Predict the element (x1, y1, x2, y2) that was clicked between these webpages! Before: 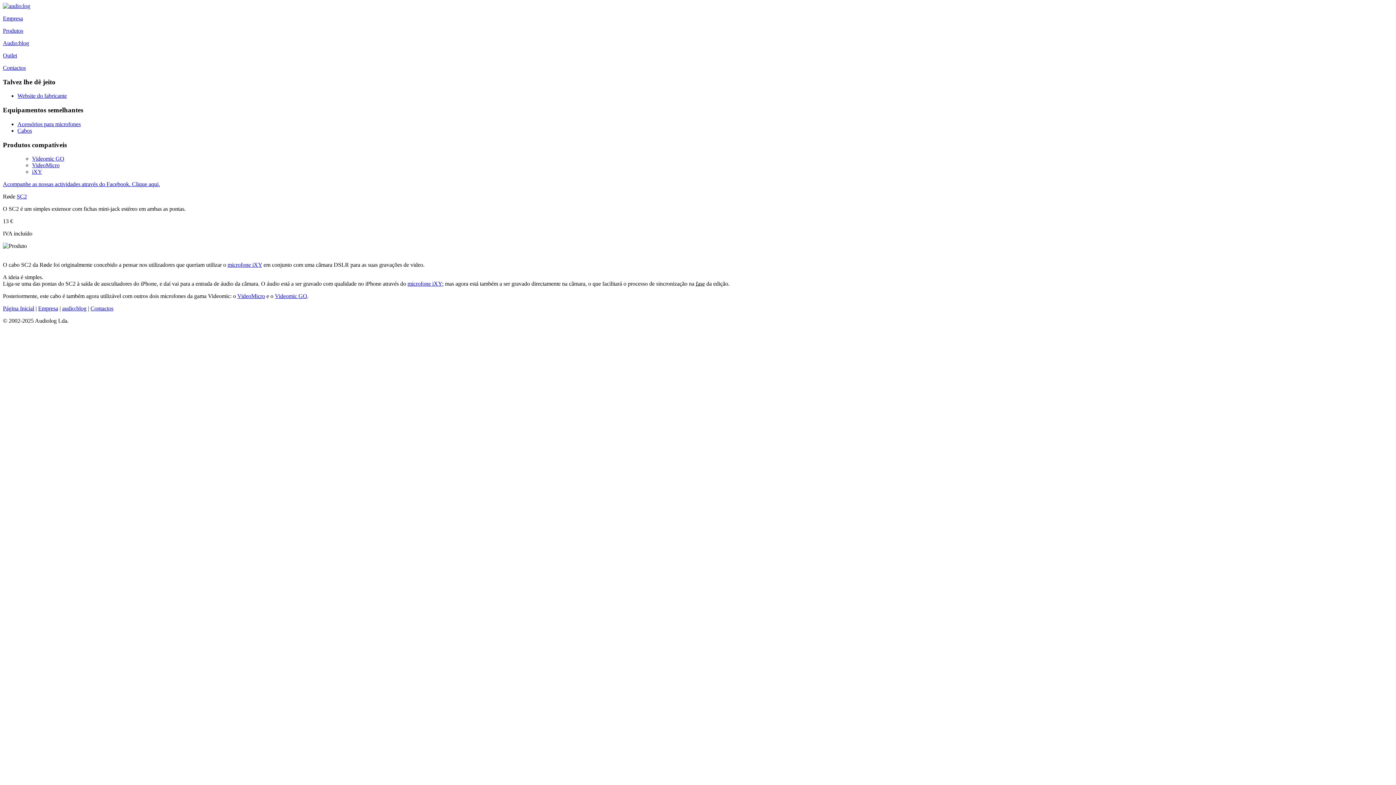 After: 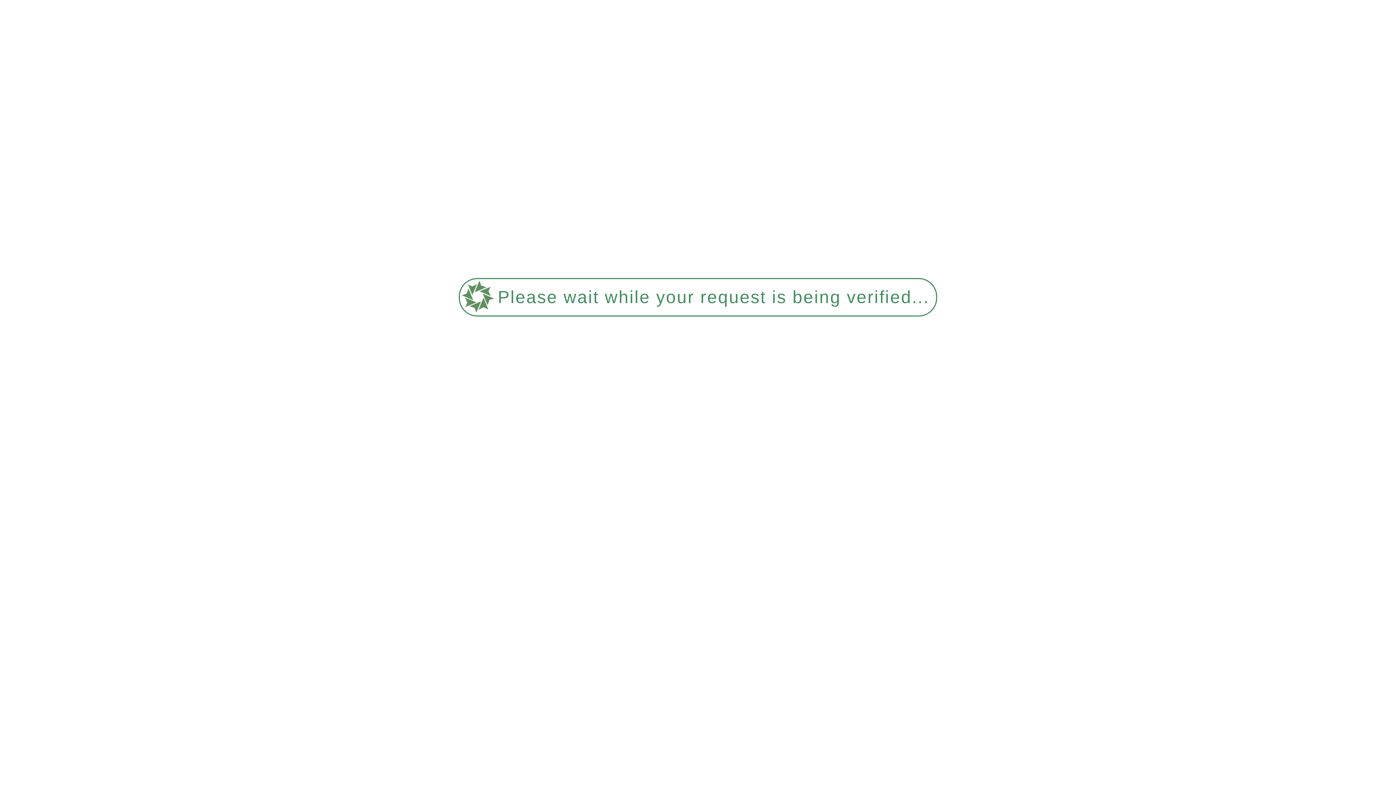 Action: bbox: (32, 155, 64, 161) label: Videomic GO